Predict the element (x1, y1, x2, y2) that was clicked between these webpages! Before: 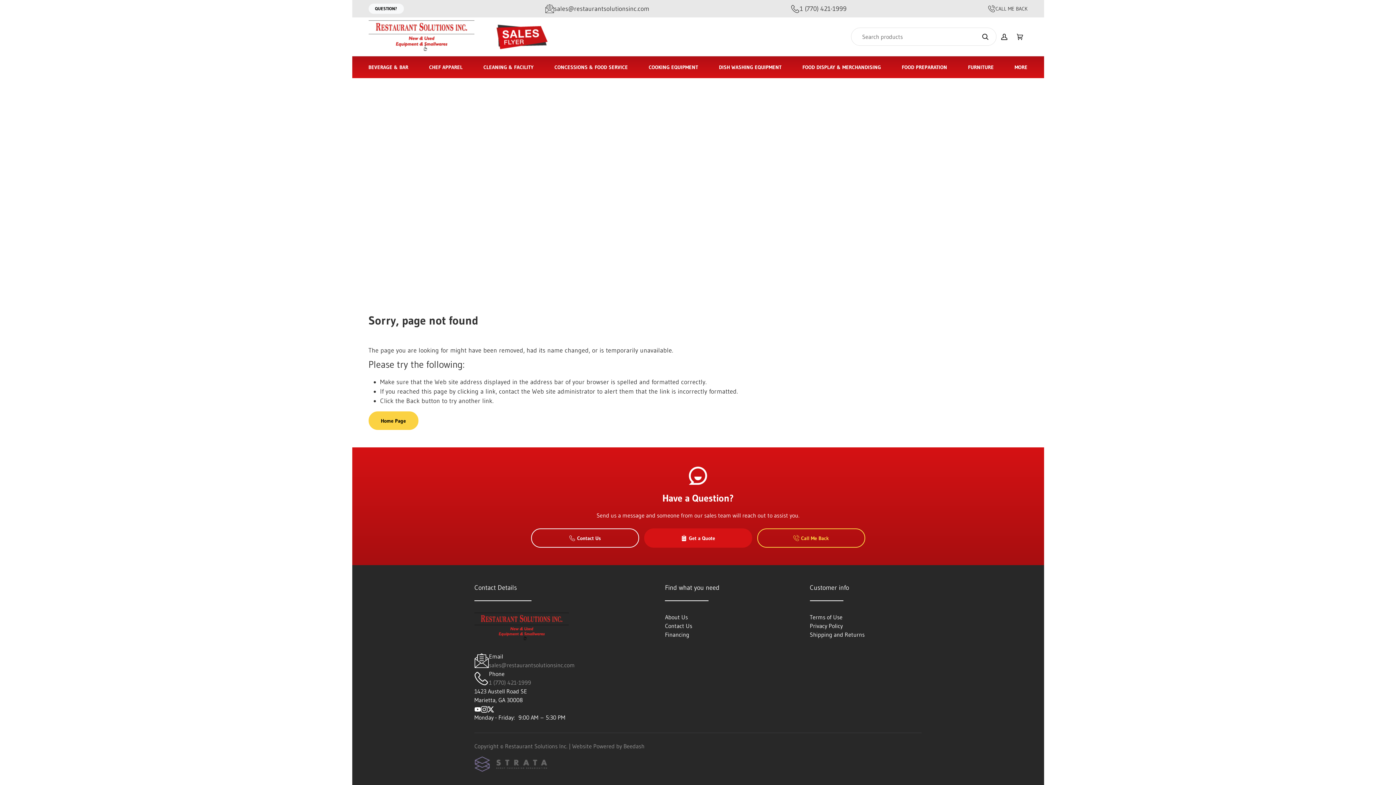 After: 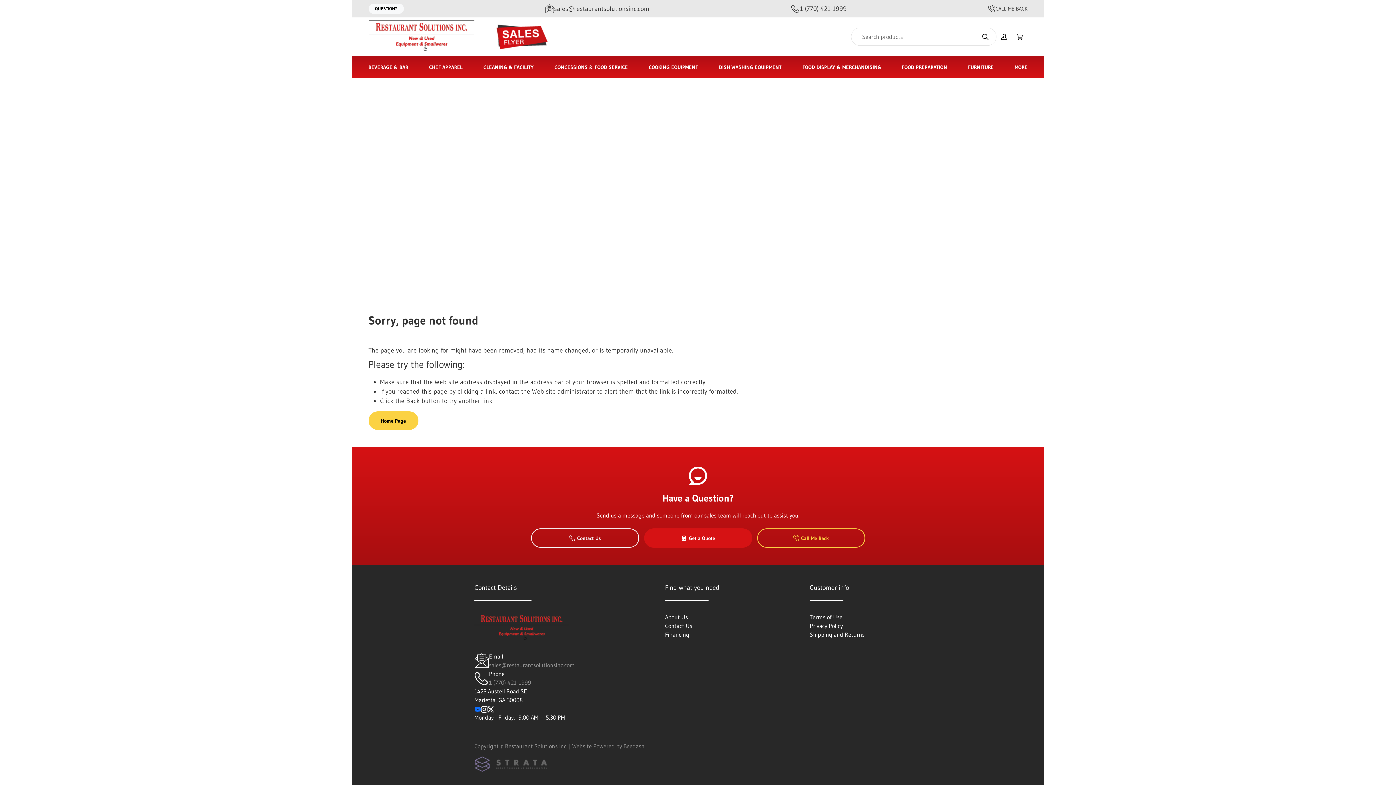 Action: bbox: (474, 705, 481, 712)